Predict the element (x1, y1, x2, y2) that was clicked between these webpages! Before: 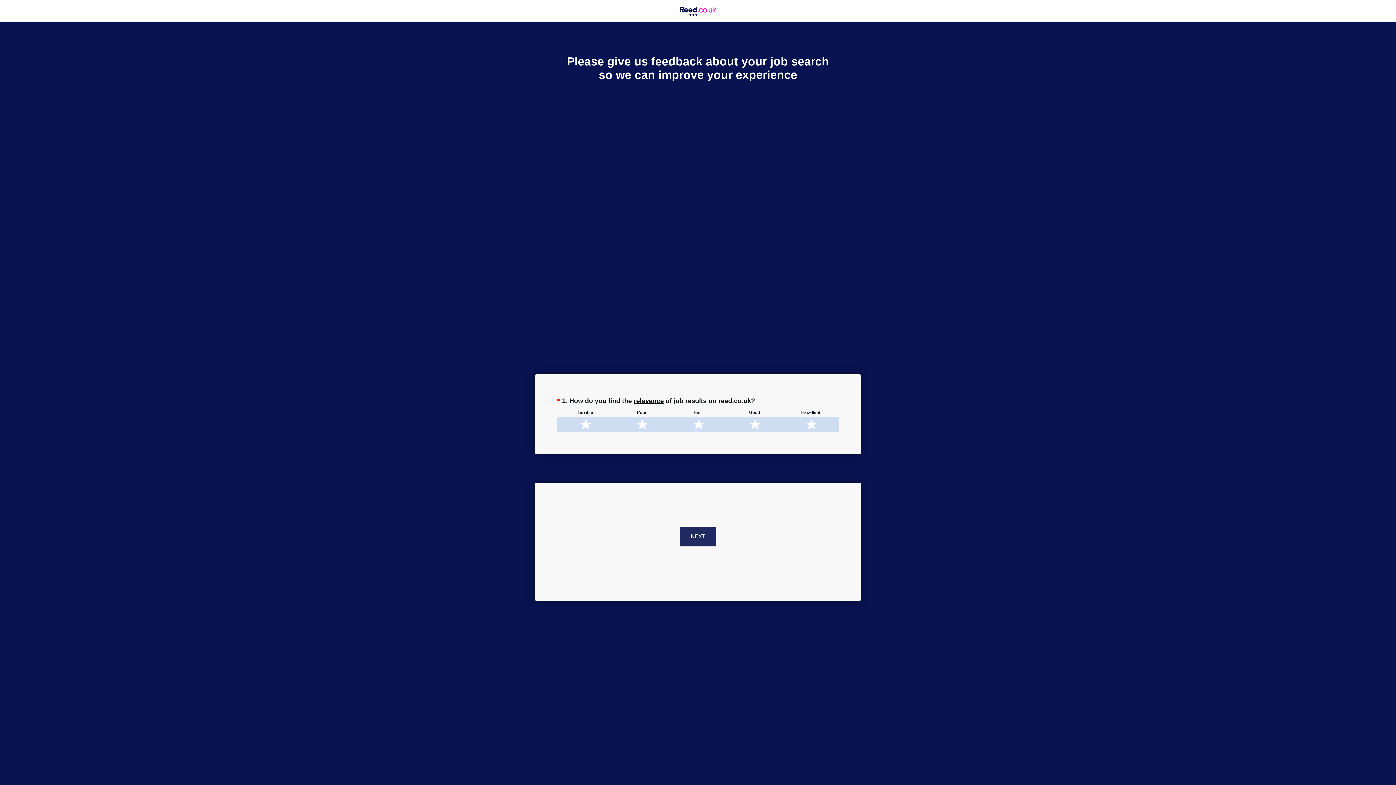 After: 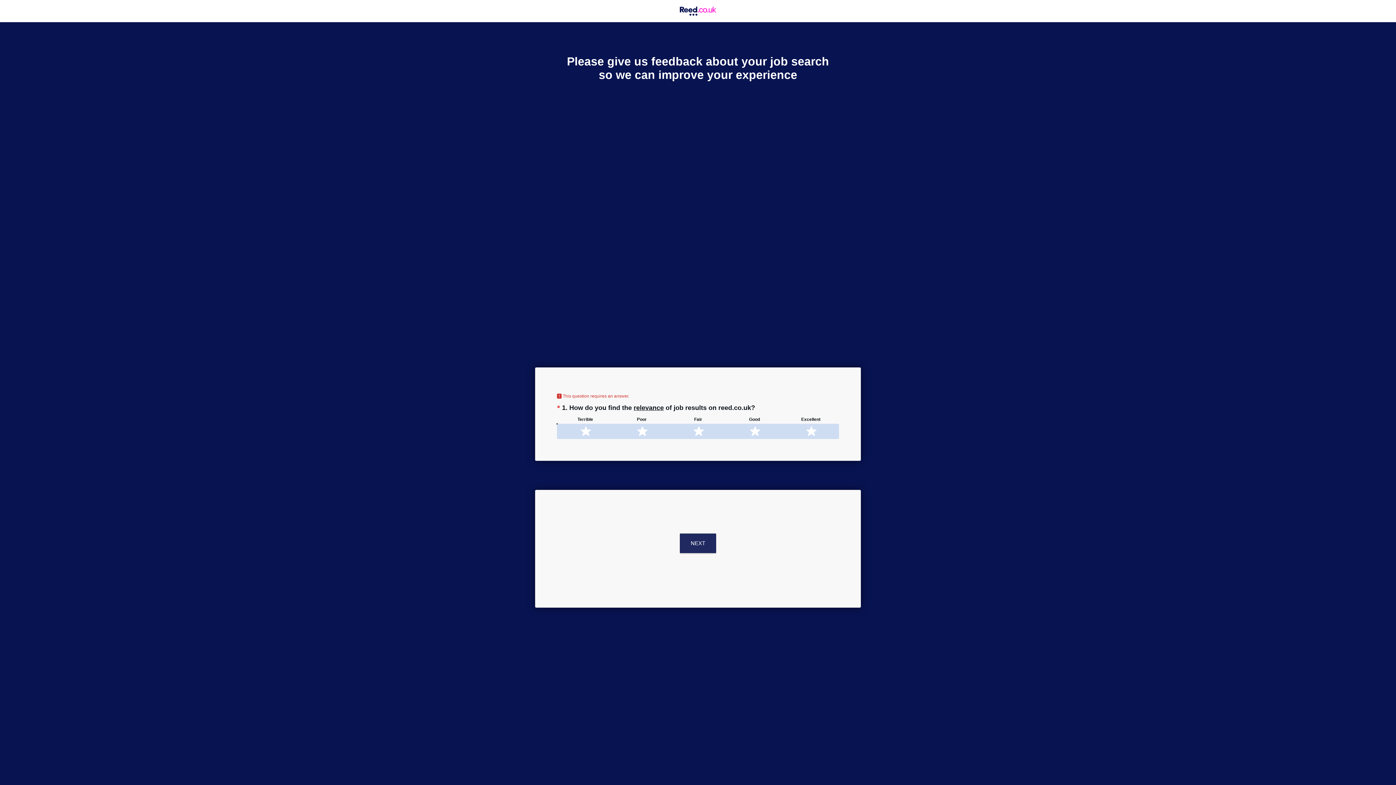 Action: bbox: (680, 526, 716, 546) label: NEXT